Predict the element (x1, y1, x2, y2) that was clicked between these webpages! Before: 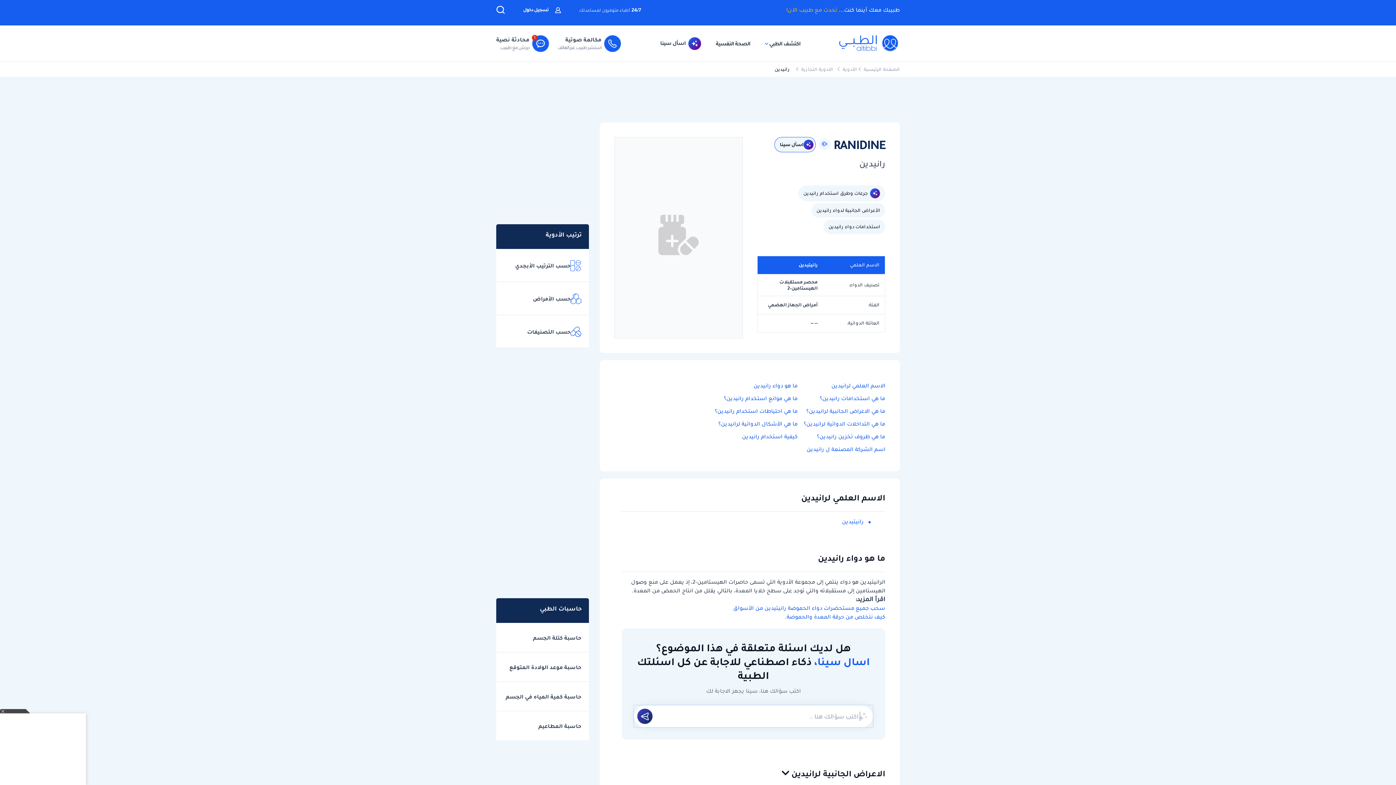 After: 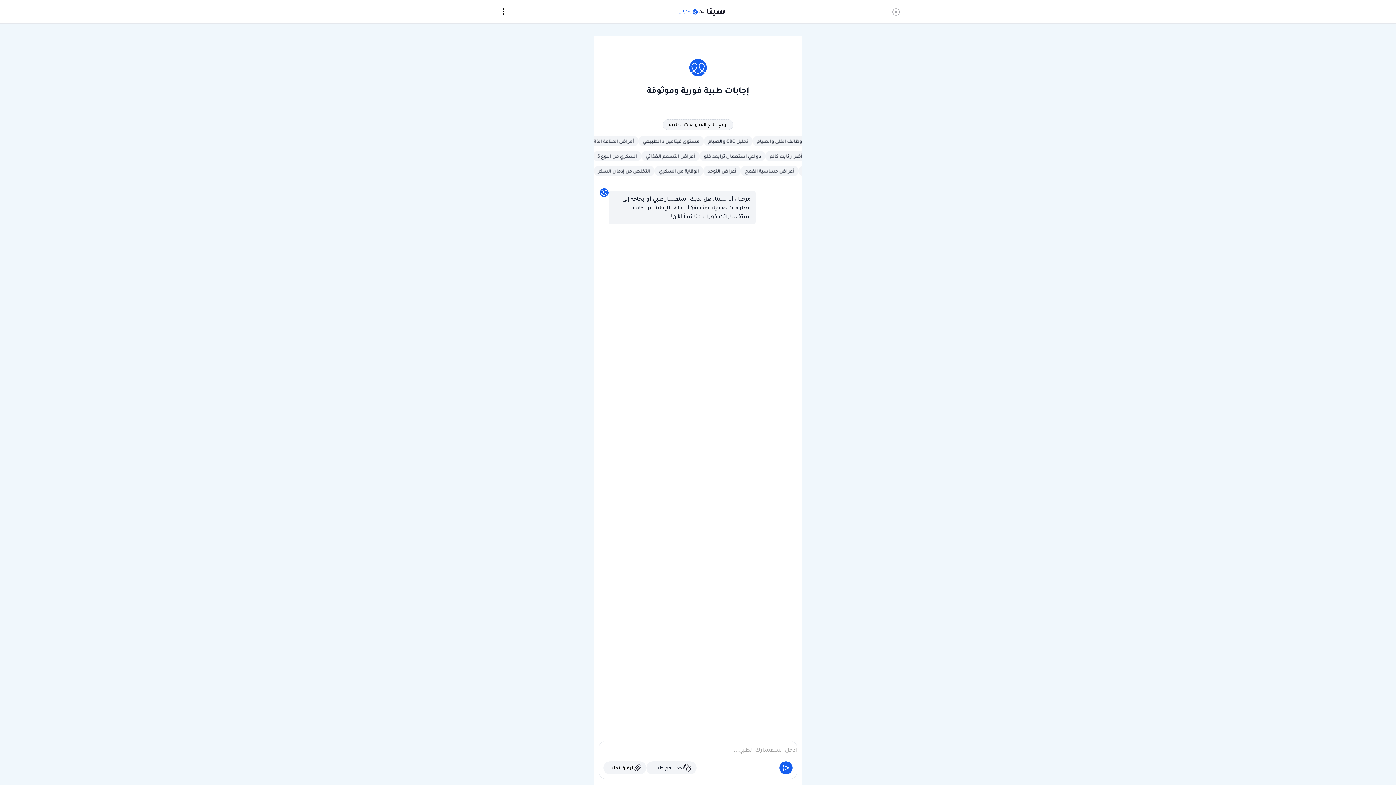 Action: bbox: (637, 709, 652, 724)